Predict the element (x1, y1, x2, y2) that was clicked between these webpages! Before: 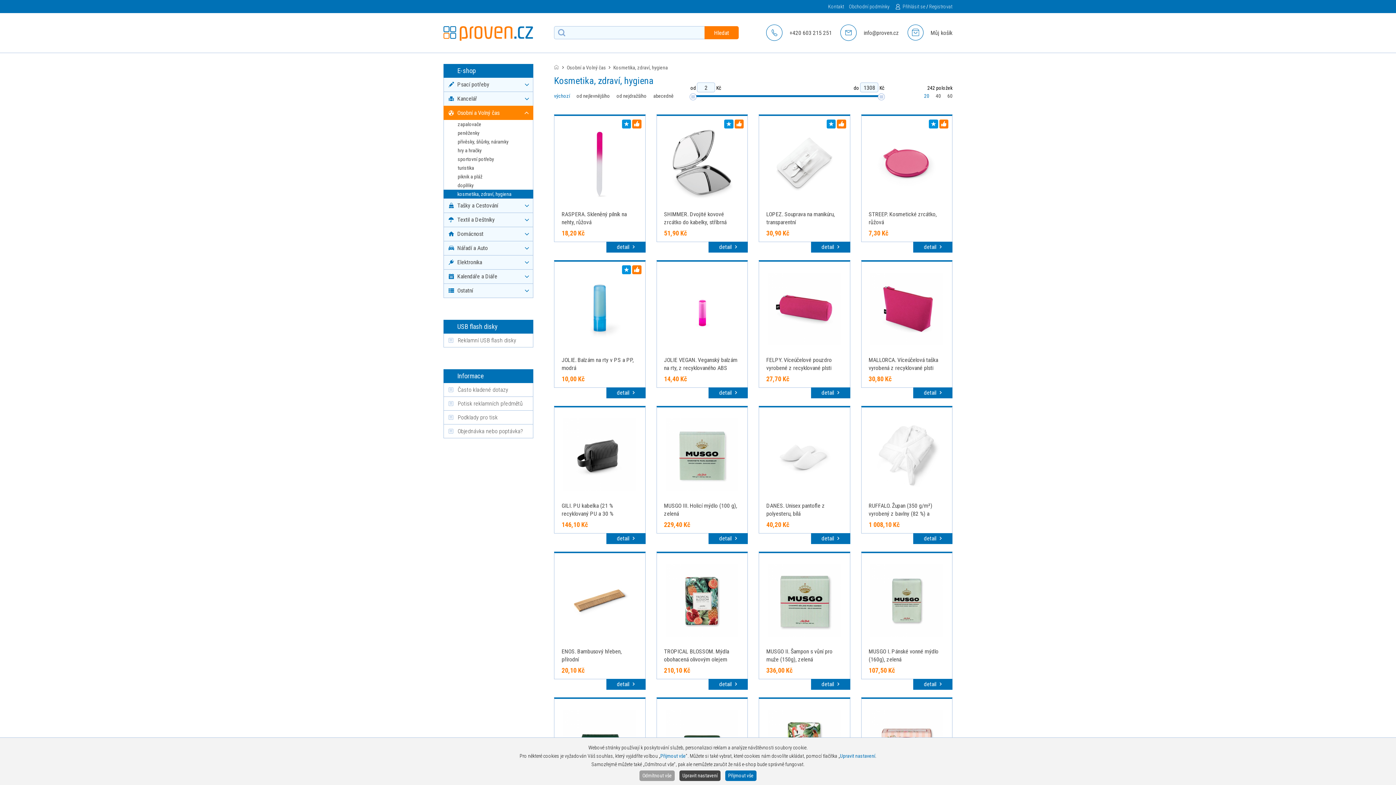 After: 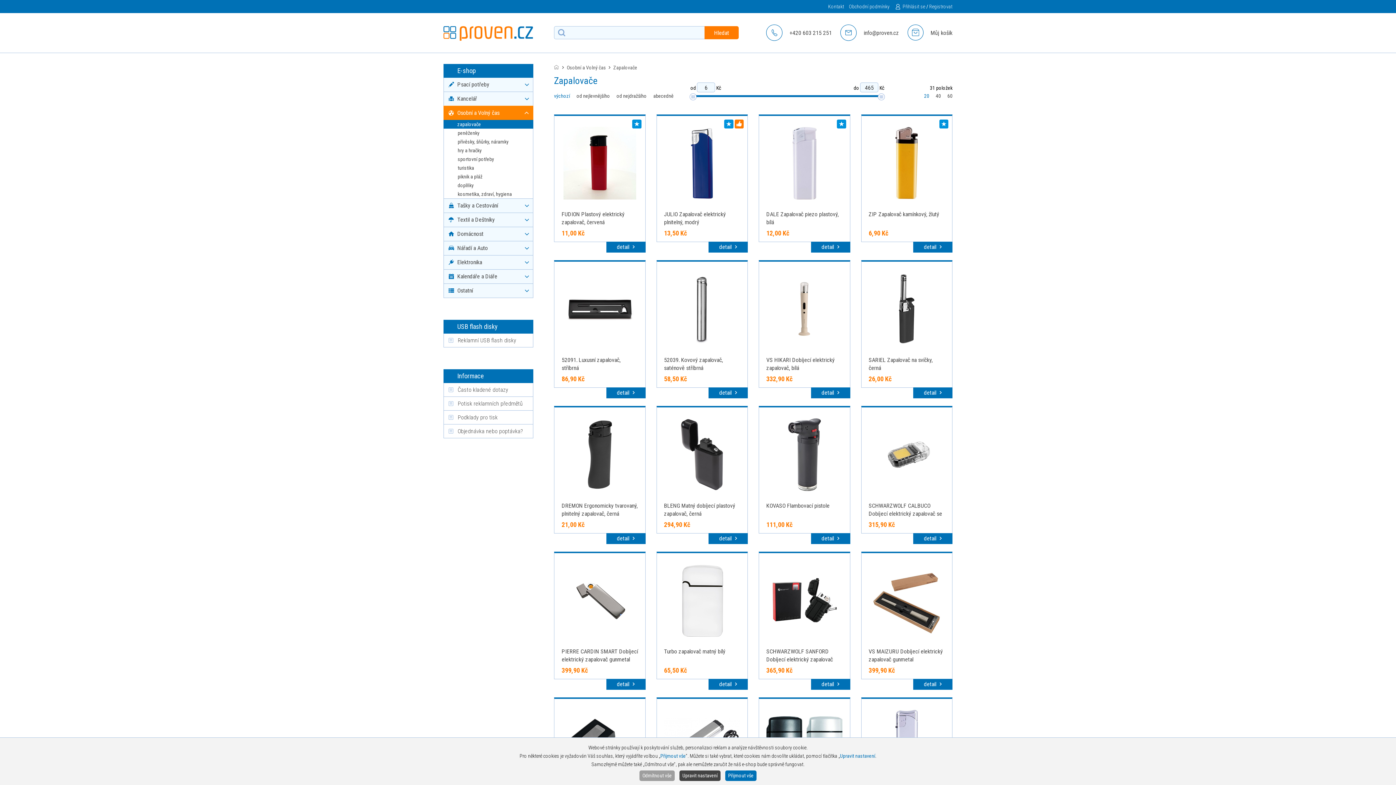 Action: label: zapalovače bbox: (457, 120, 533, 128)